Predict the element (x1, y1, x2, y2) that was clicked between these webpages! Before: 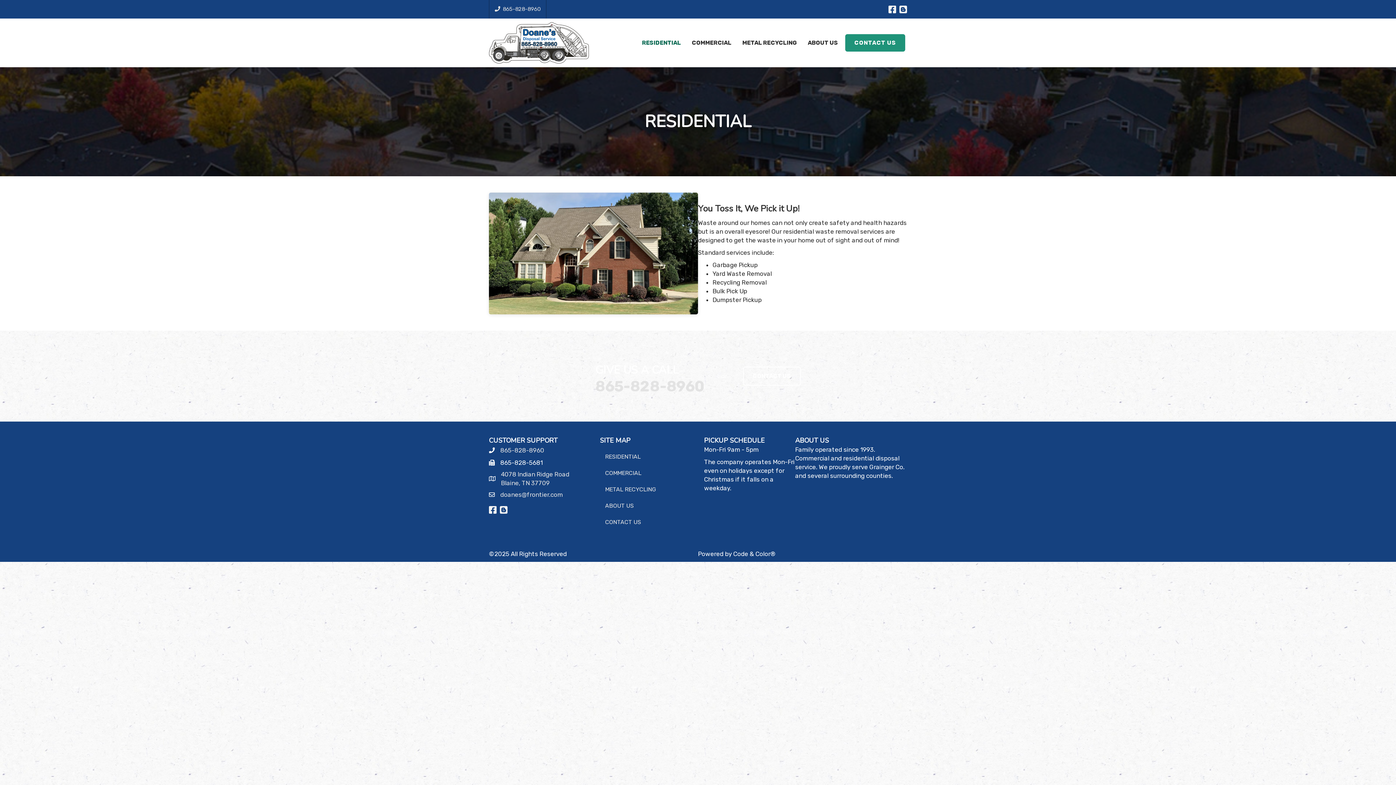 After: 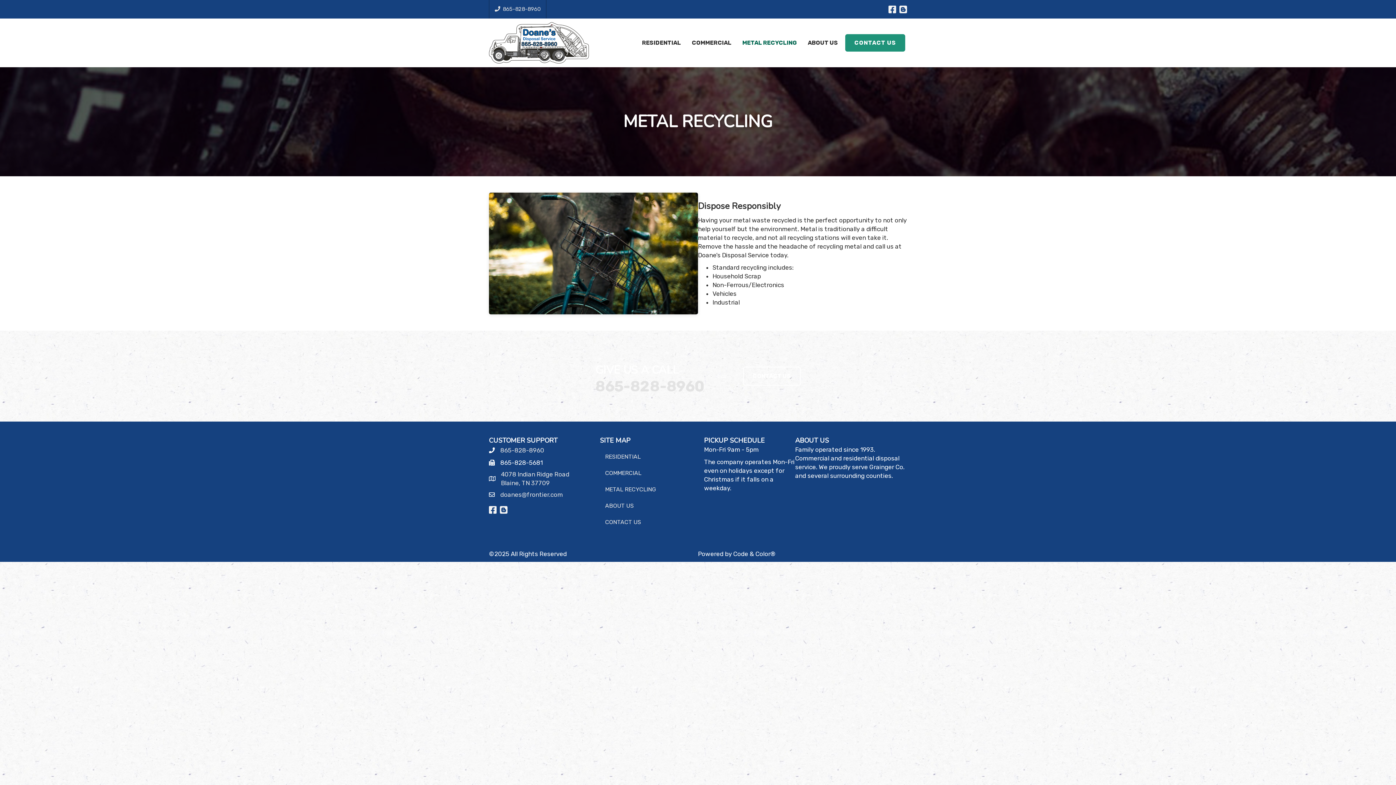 Action: label: METAL RECYCLING bbox: (600, 481, 704, 497)